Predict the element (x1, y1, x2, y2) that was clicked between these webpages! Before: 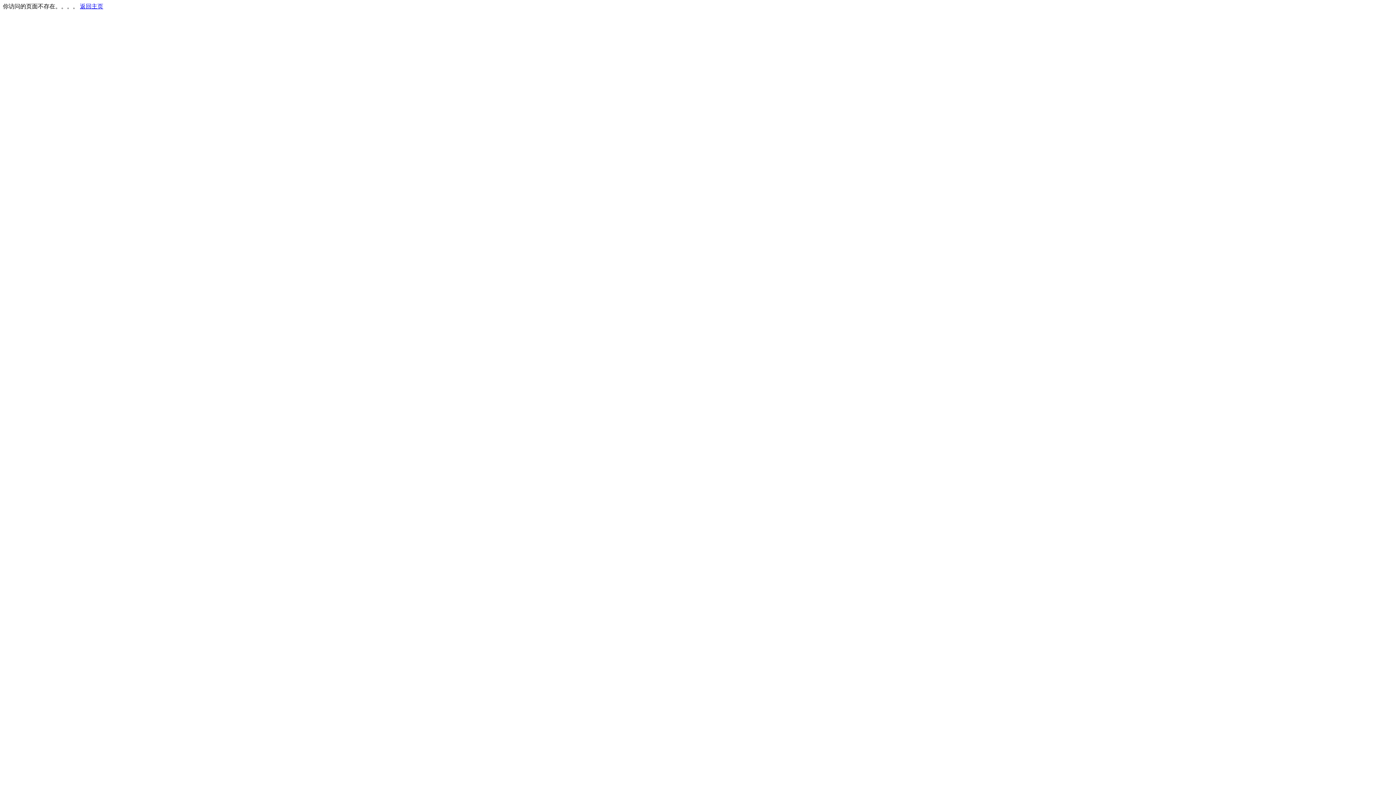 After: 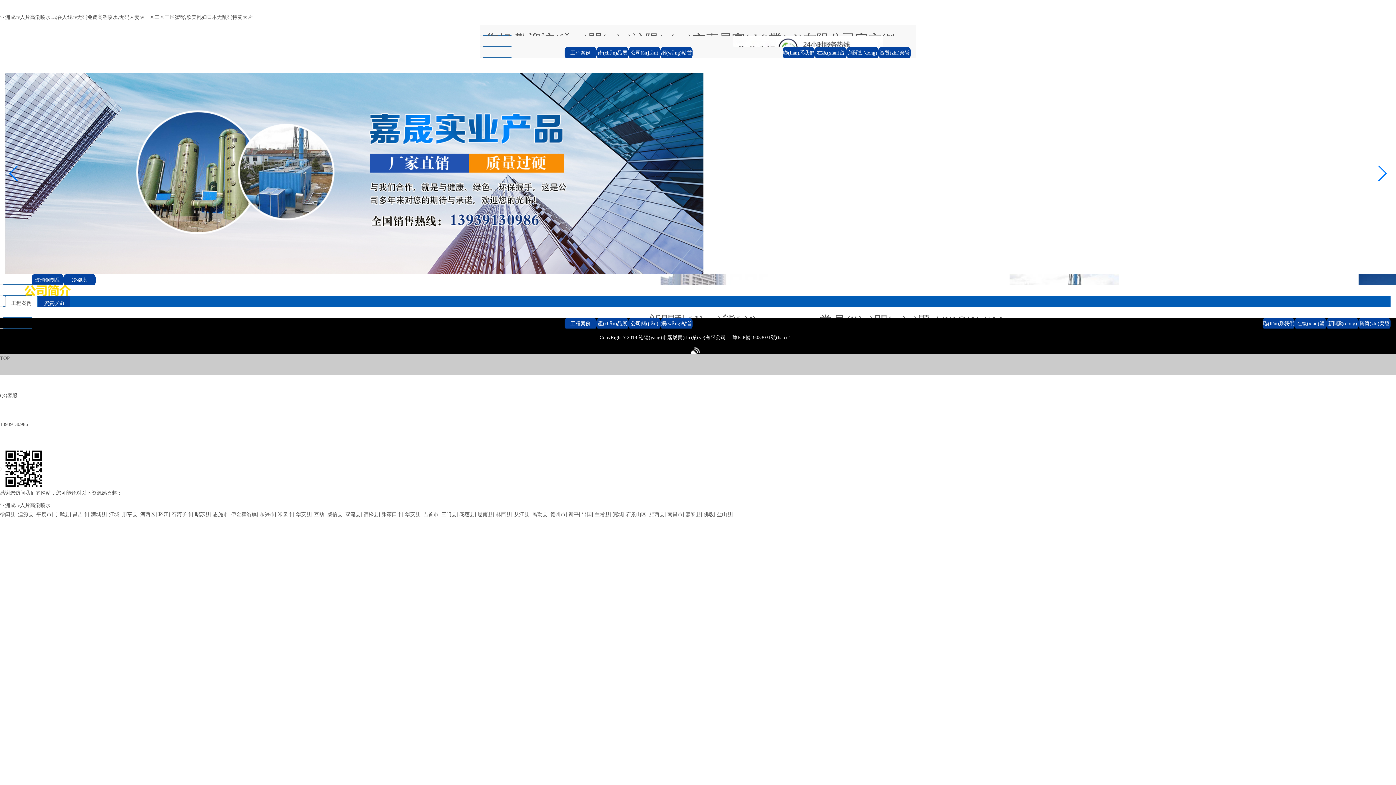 Action: label: 返回主页 bbox: (80, 3, 103, 9)